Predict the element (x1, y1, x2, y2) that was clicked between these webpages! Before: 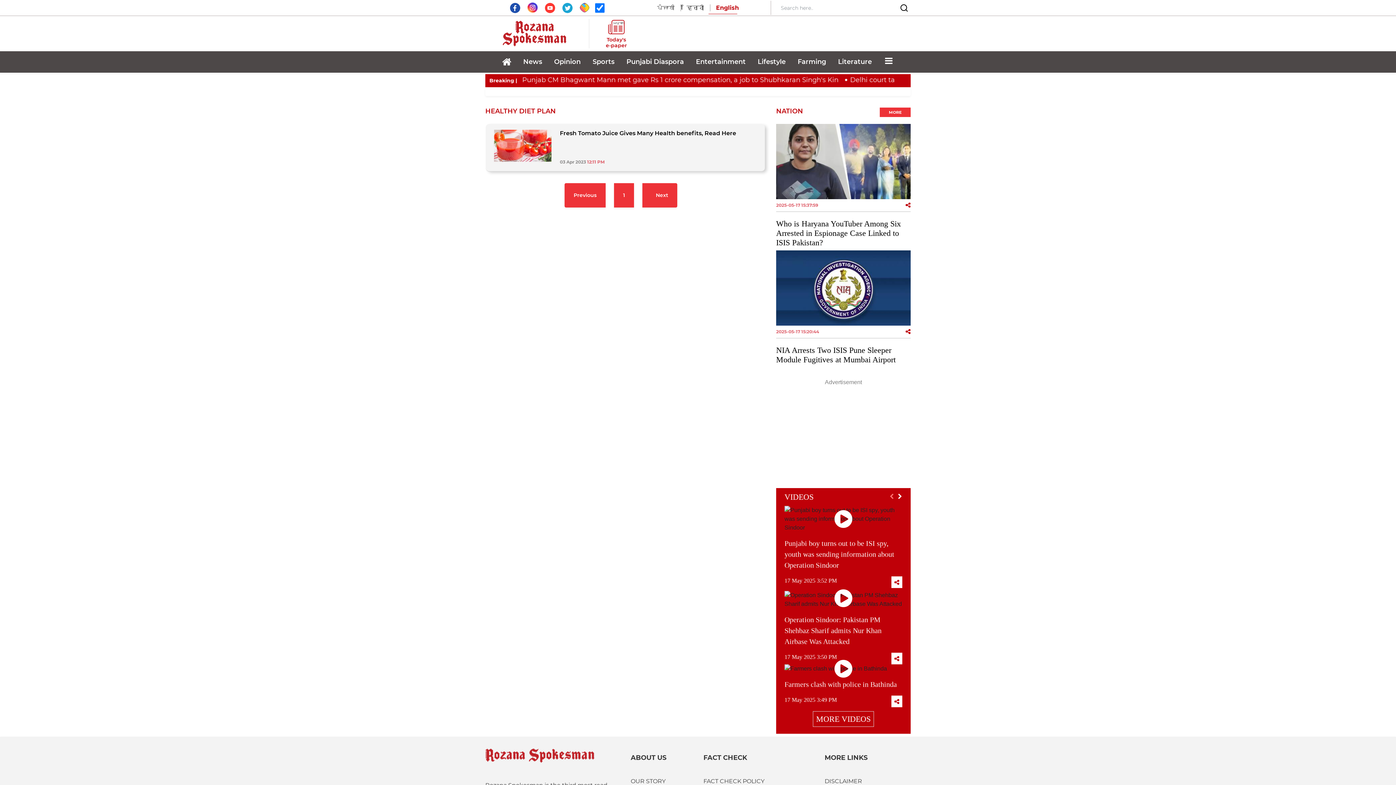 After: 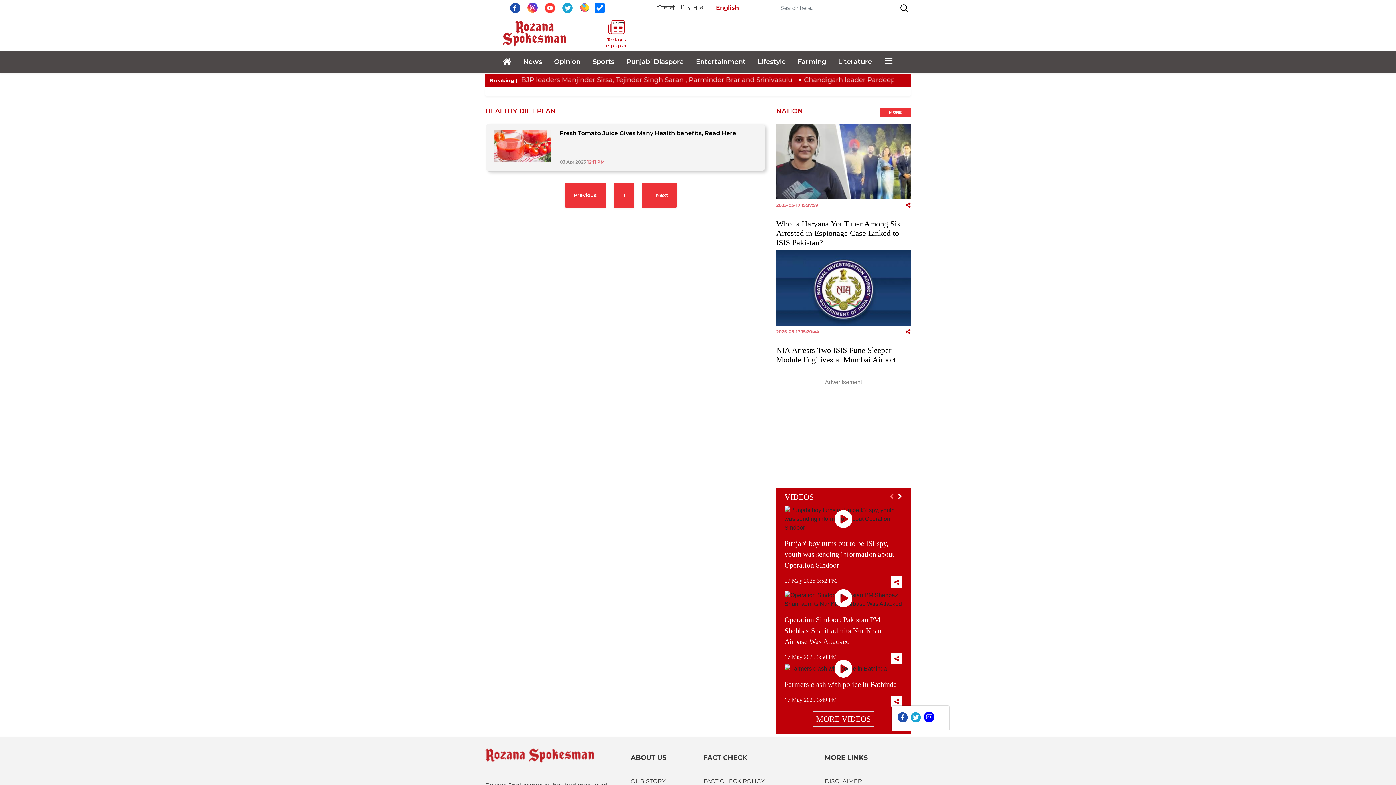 Action: bbox: (891, 699, 902, 705)